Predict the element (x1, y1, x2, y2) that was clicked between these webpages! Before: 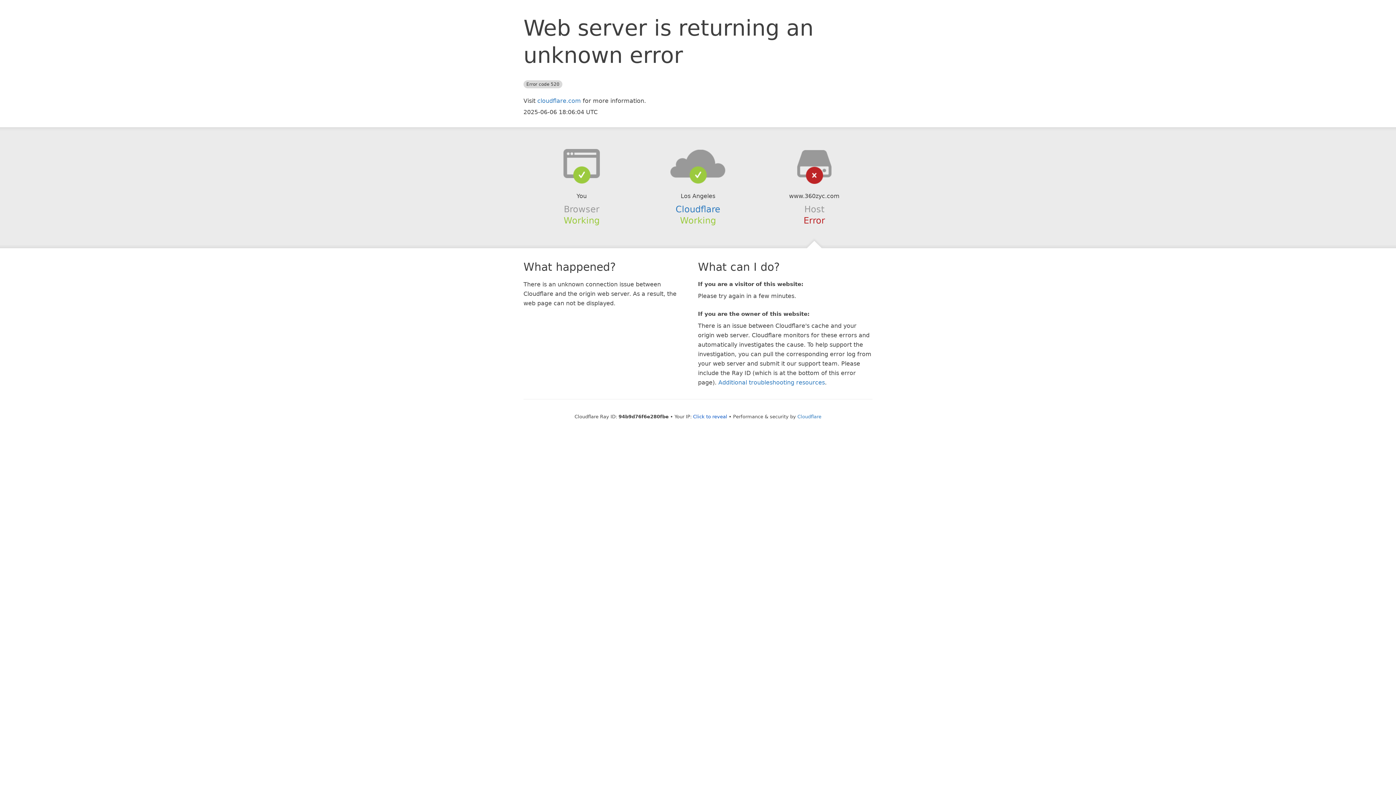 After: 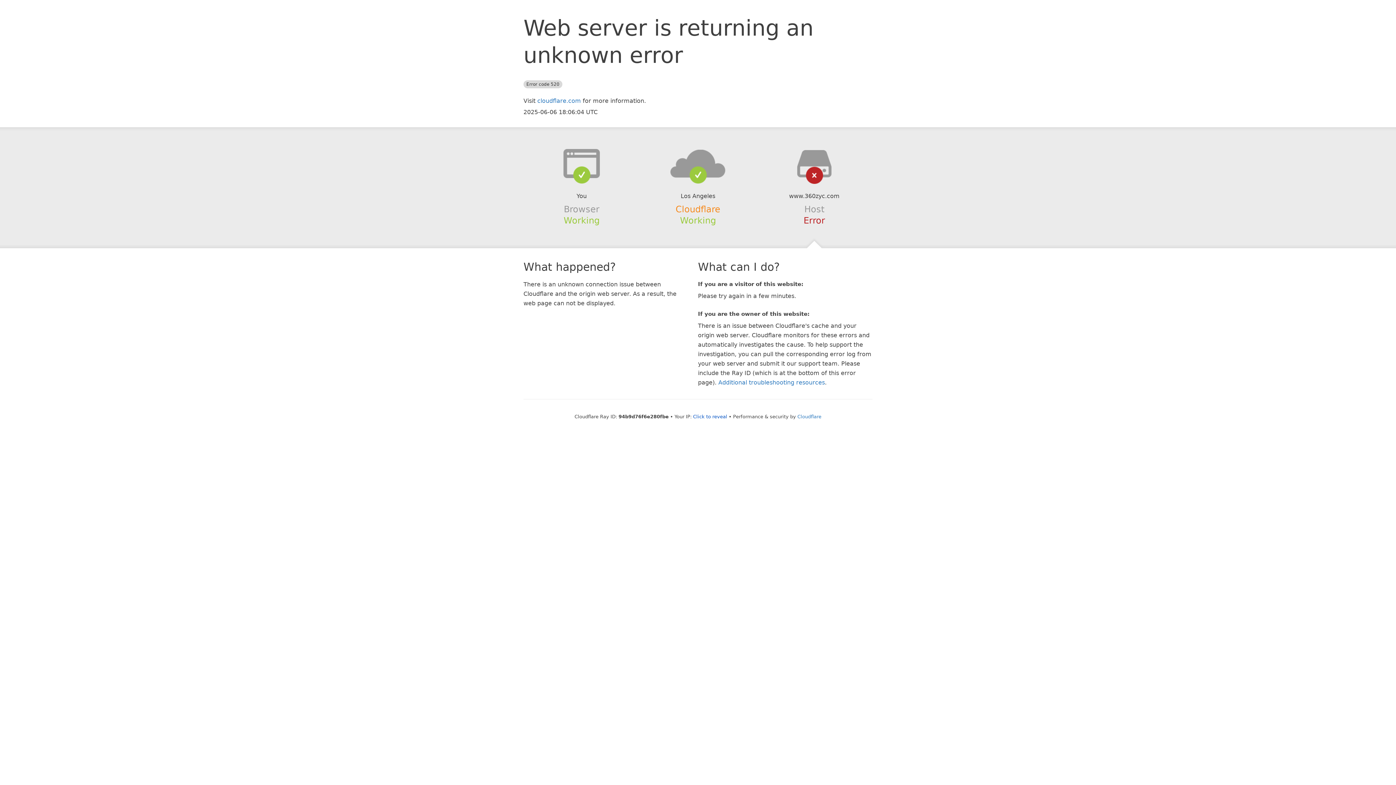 Action: label: Cloudflare bbox: (675, 204, 720, 214)